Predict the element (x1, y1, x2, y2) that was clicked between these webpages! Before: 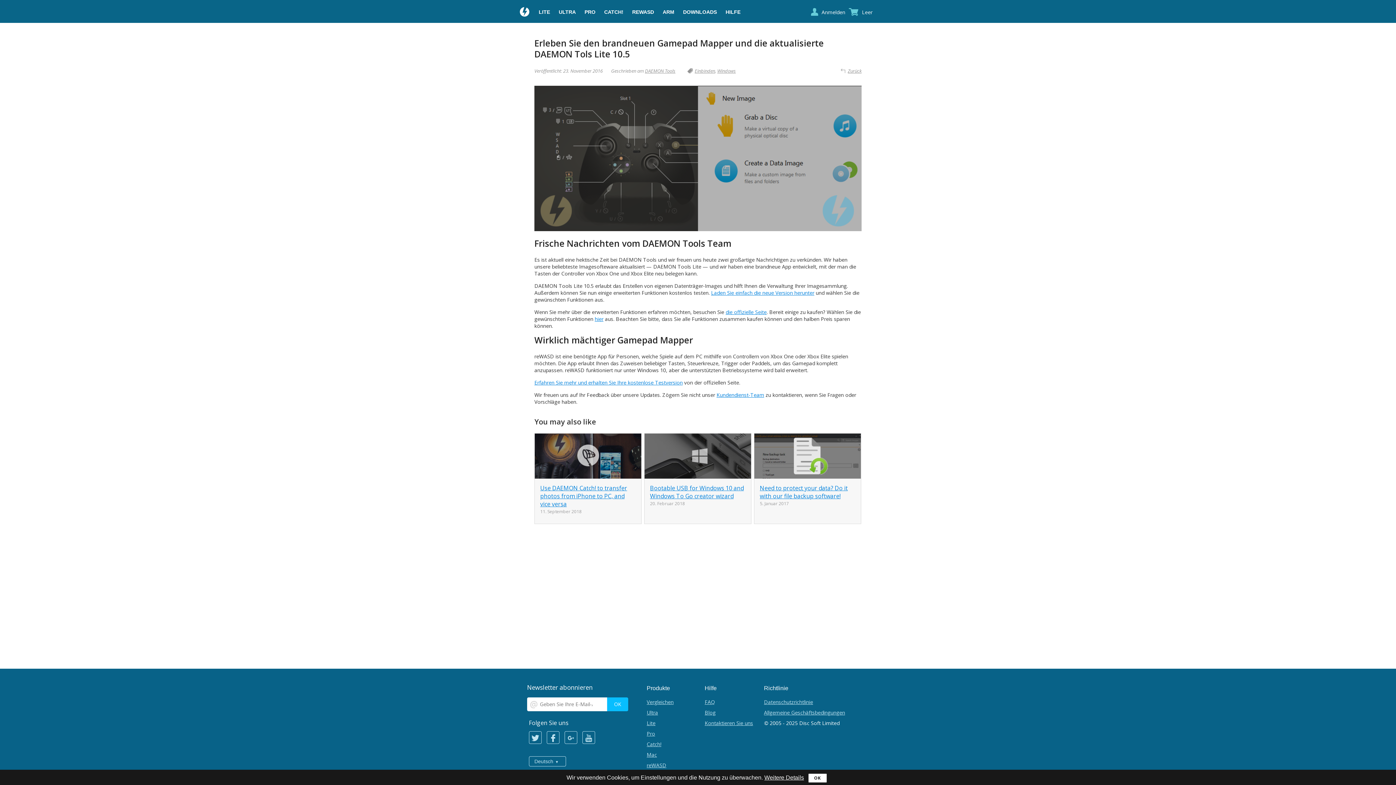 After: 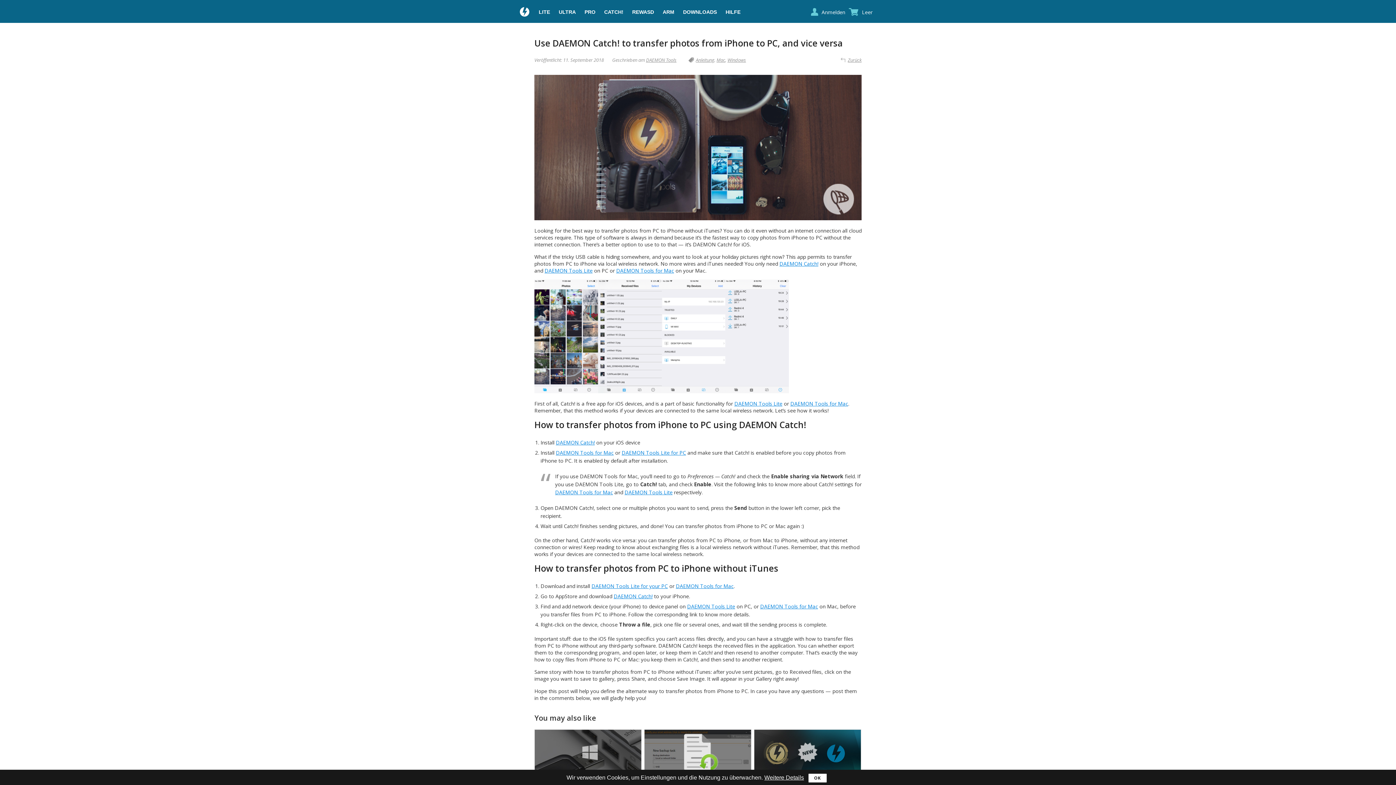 Action: label: Use DAEMON Catch! to transfer photos from iPhone to PC, and vice versa bbox: (540, 484, 636, 508)